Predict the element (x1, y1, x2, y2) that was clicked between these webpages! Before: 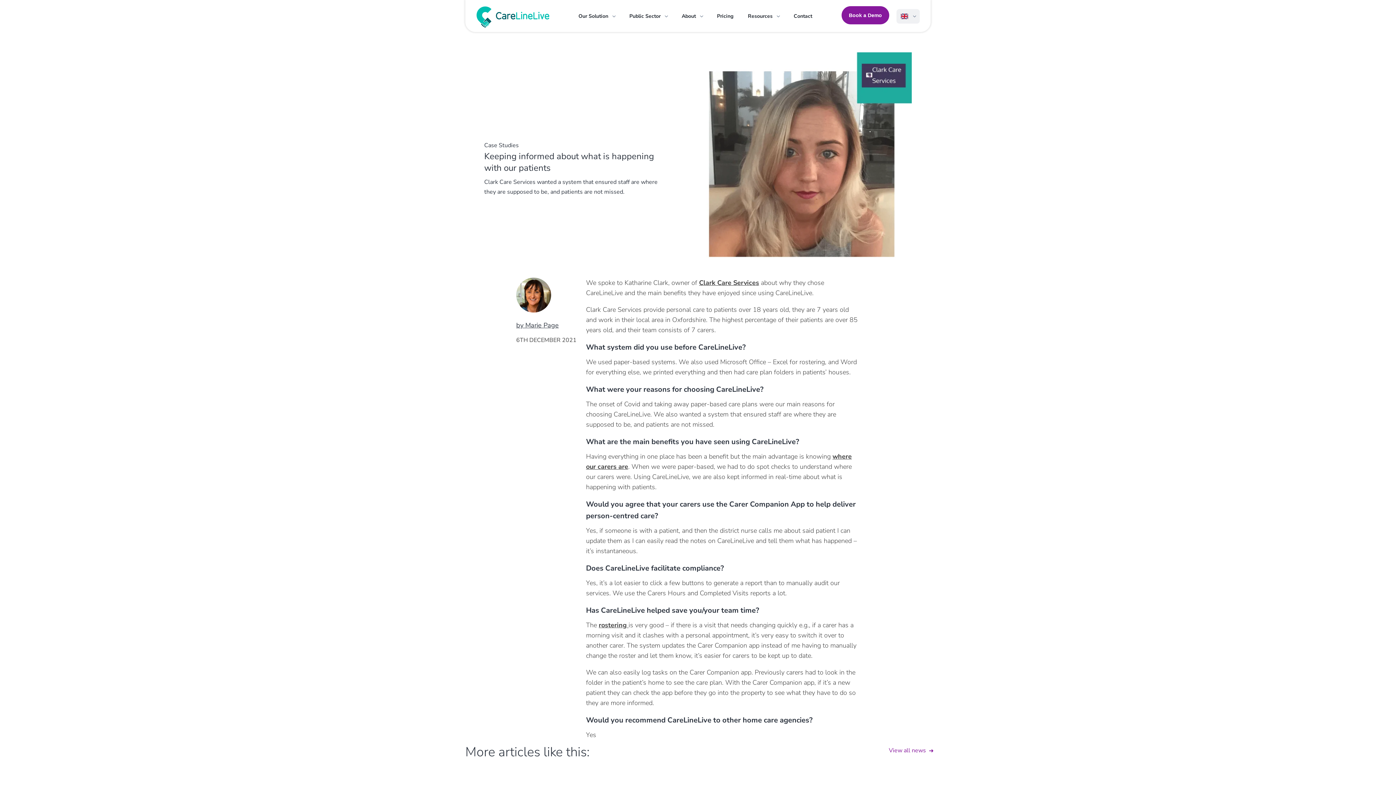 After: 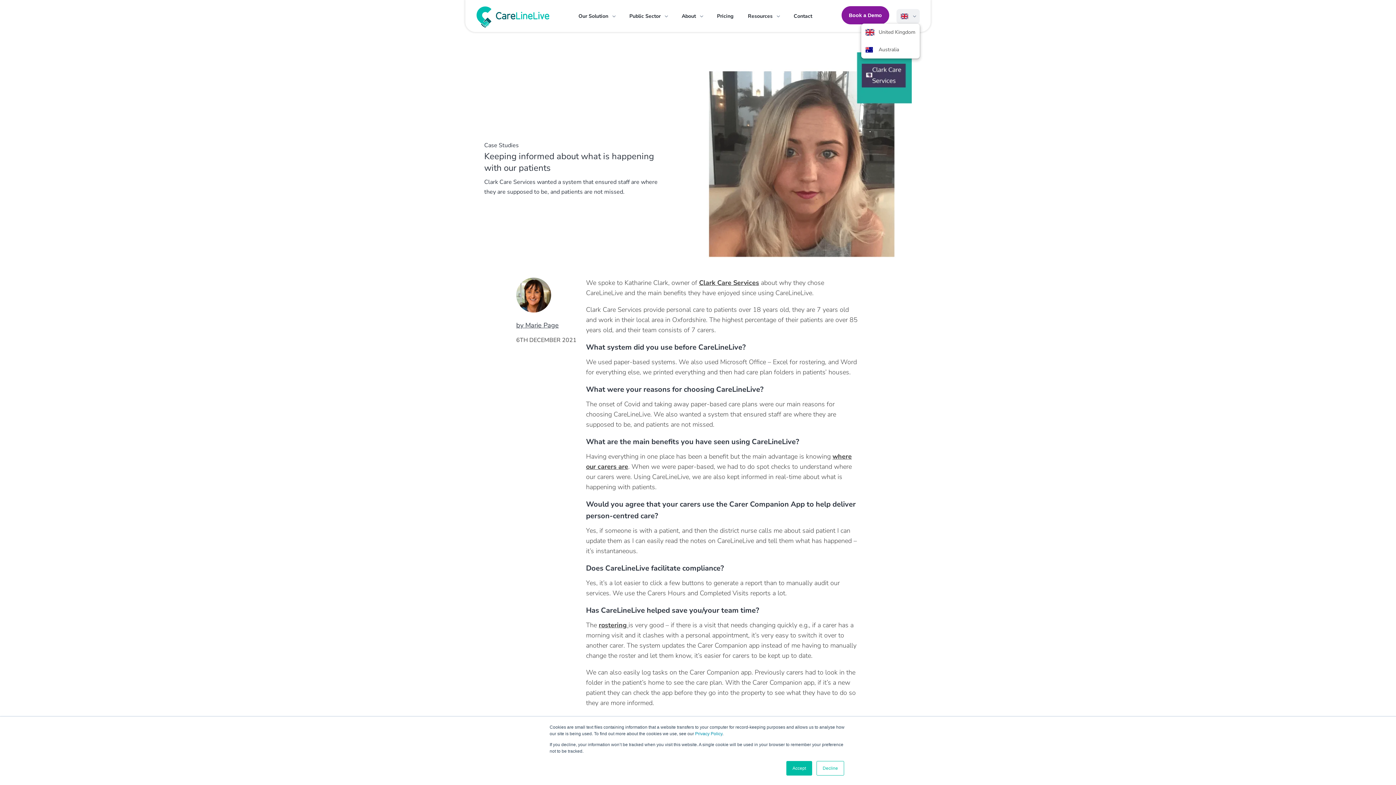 Action: bbox: (904, 9, 912, 23) label:  